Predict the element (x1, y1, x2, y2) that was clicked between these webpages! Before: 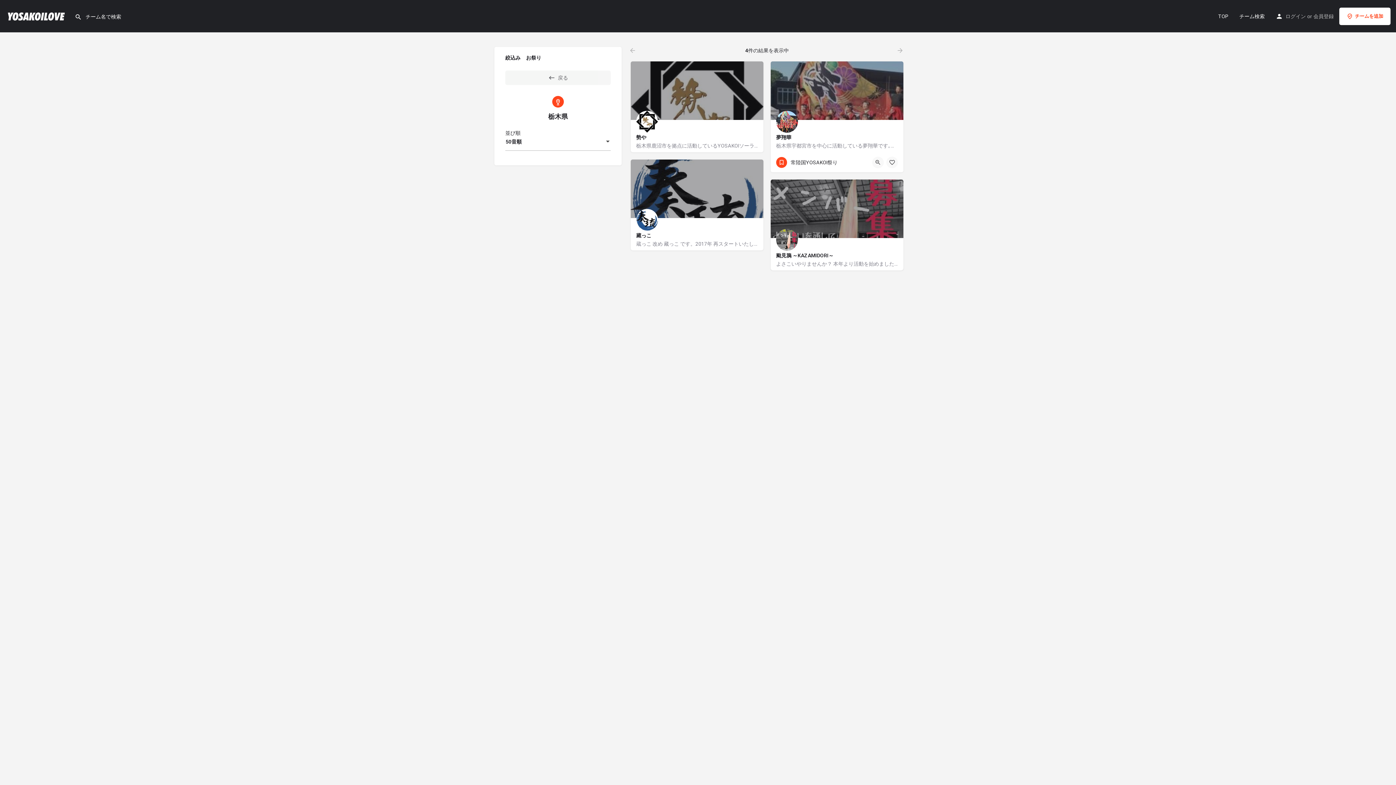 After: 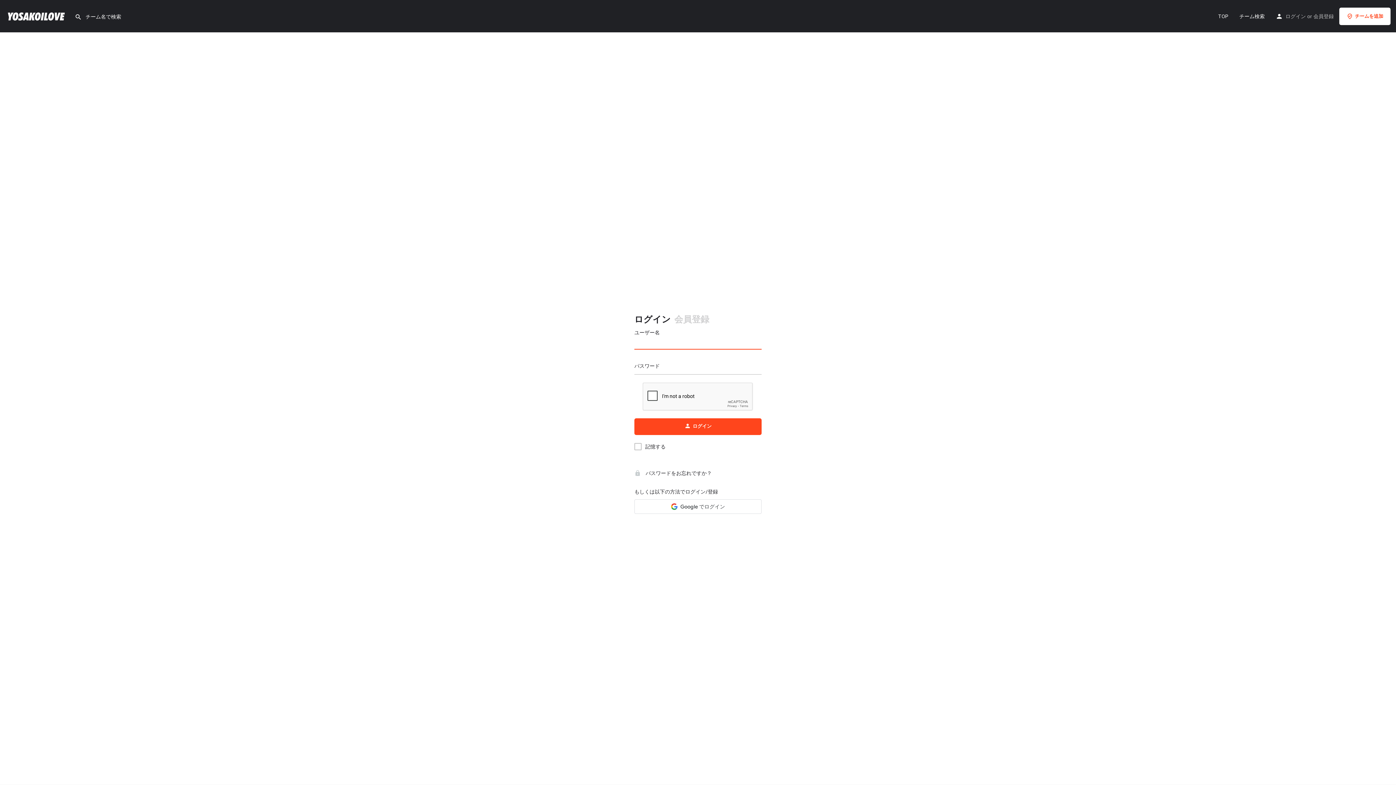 Action: label: ログイン bbox: (1285, 11, 1306, 20)